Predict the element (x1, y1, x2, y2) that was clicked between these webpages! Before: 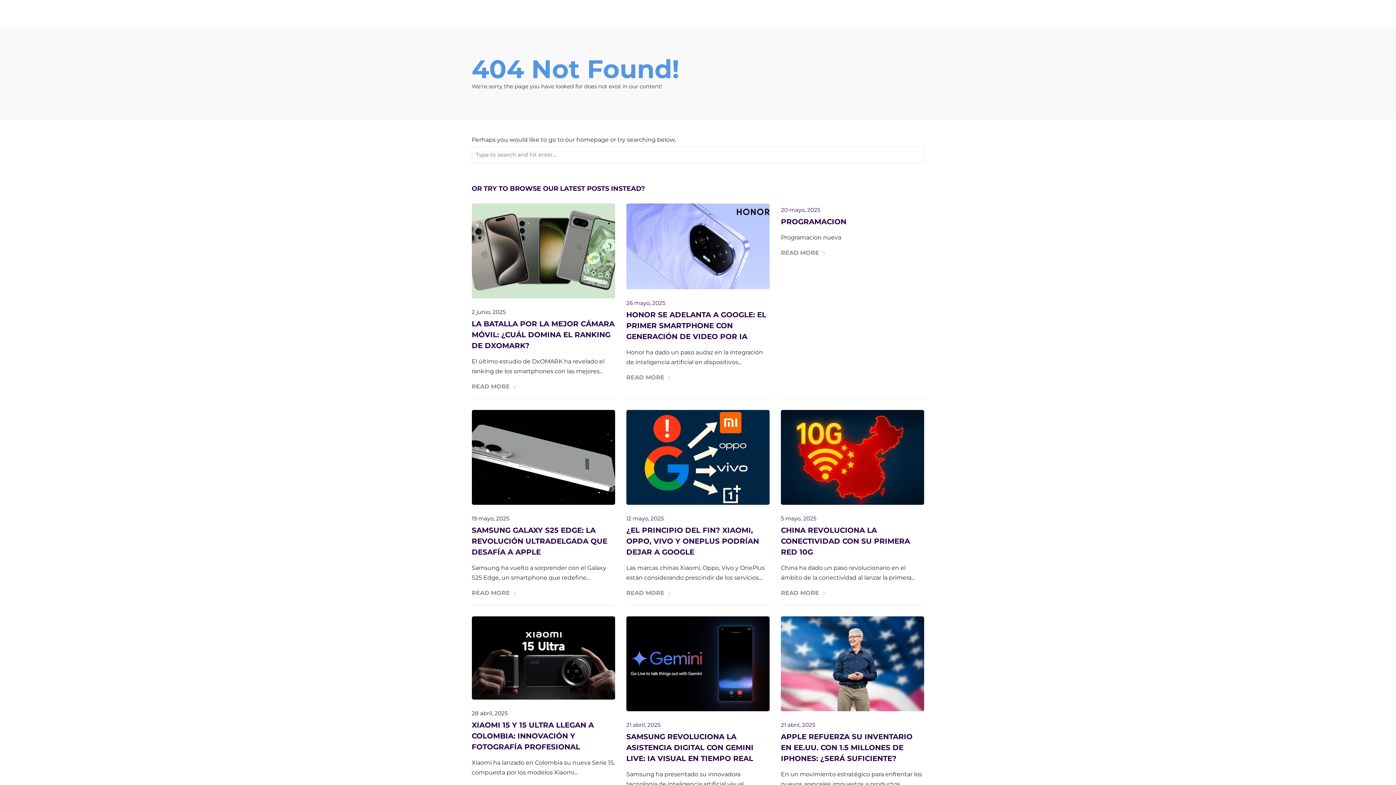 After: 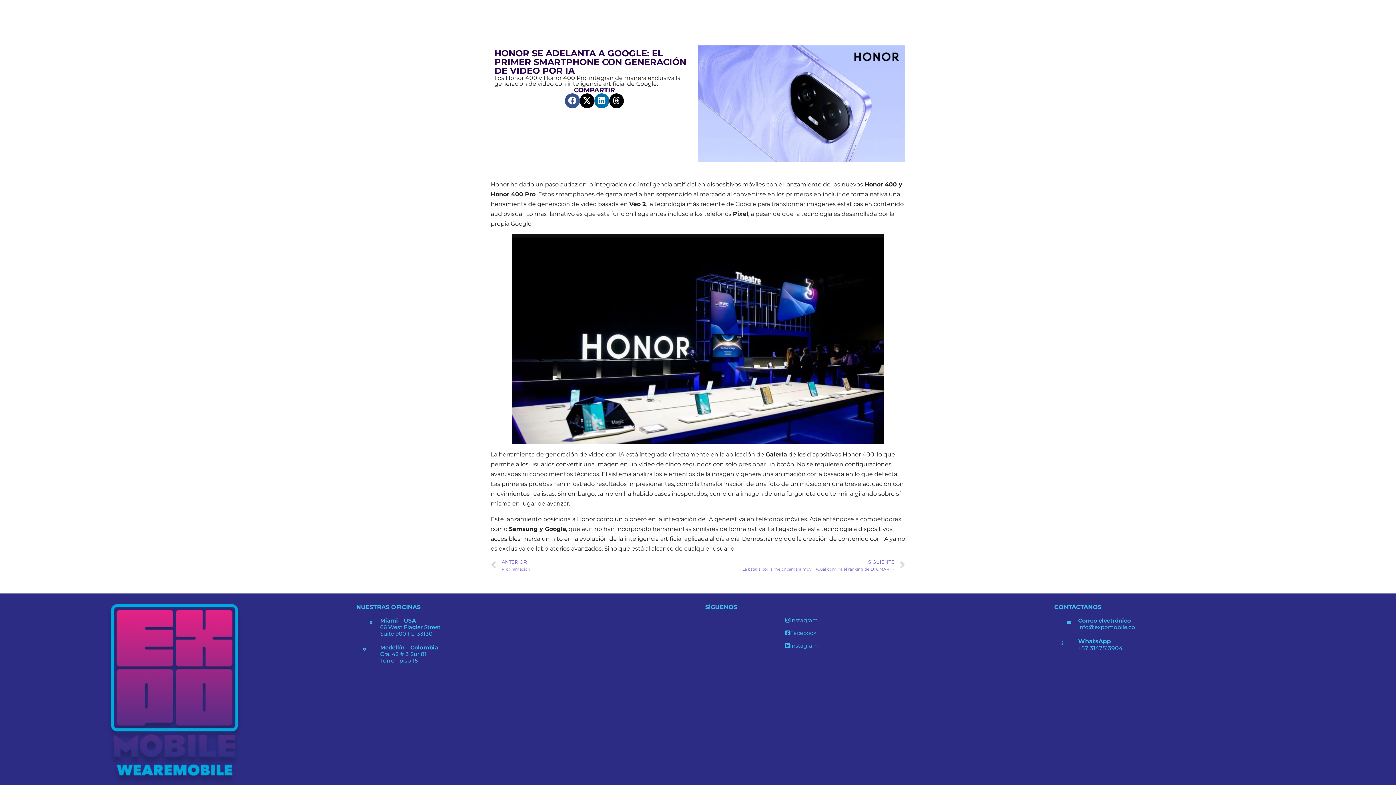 Action: label: READ MORE bbox: (626, 374, 671, 381)